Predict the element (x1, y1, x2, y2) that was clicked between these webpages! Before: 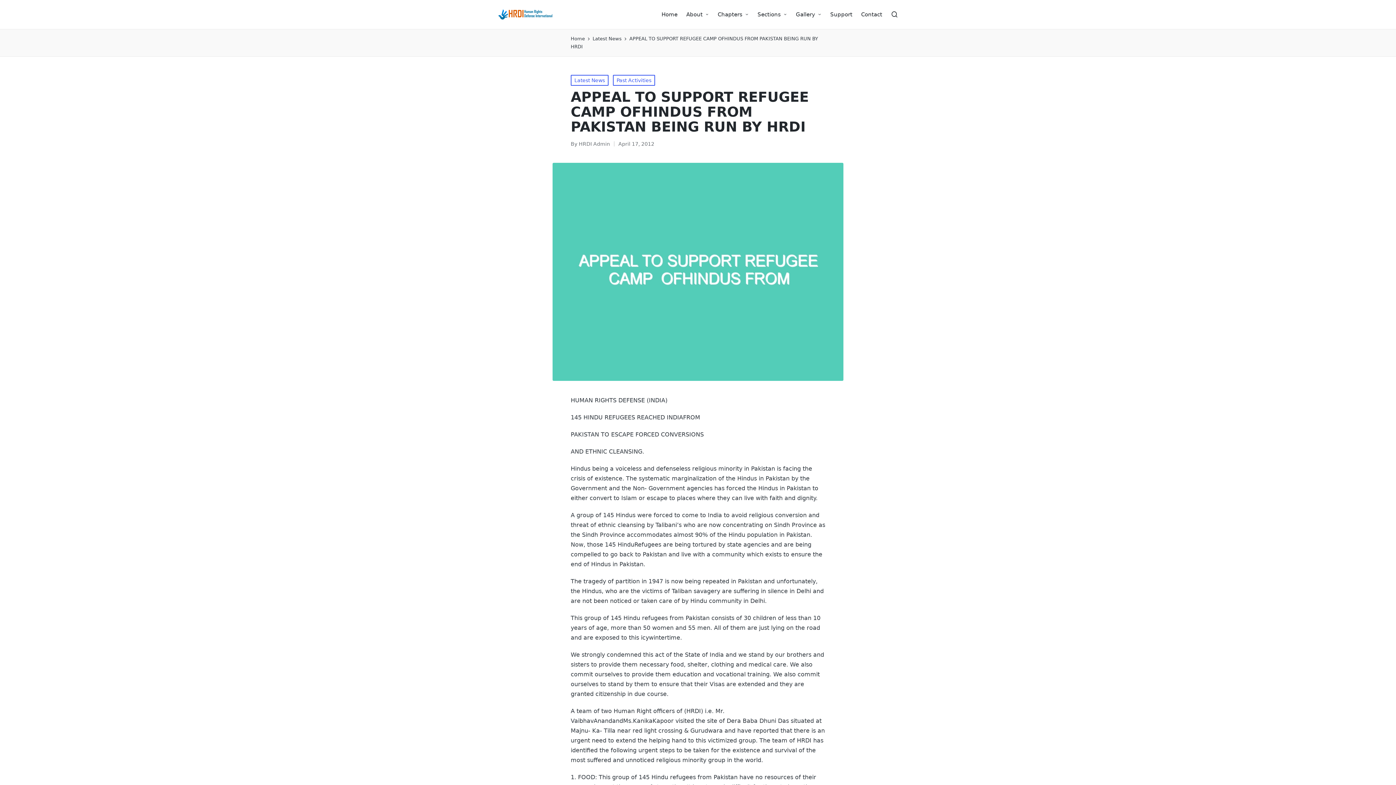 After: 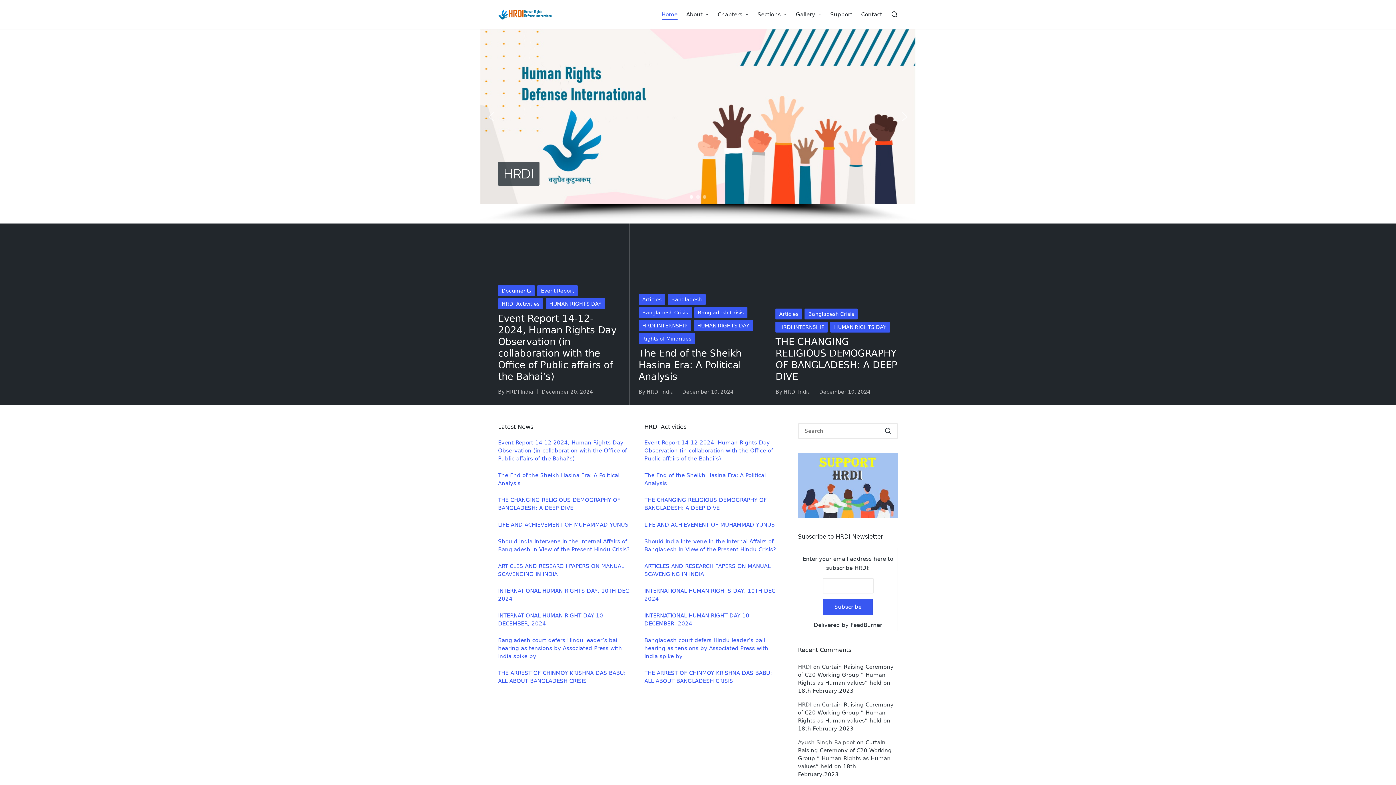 Action: label: Home bbox: (661, 9, 677, 19)